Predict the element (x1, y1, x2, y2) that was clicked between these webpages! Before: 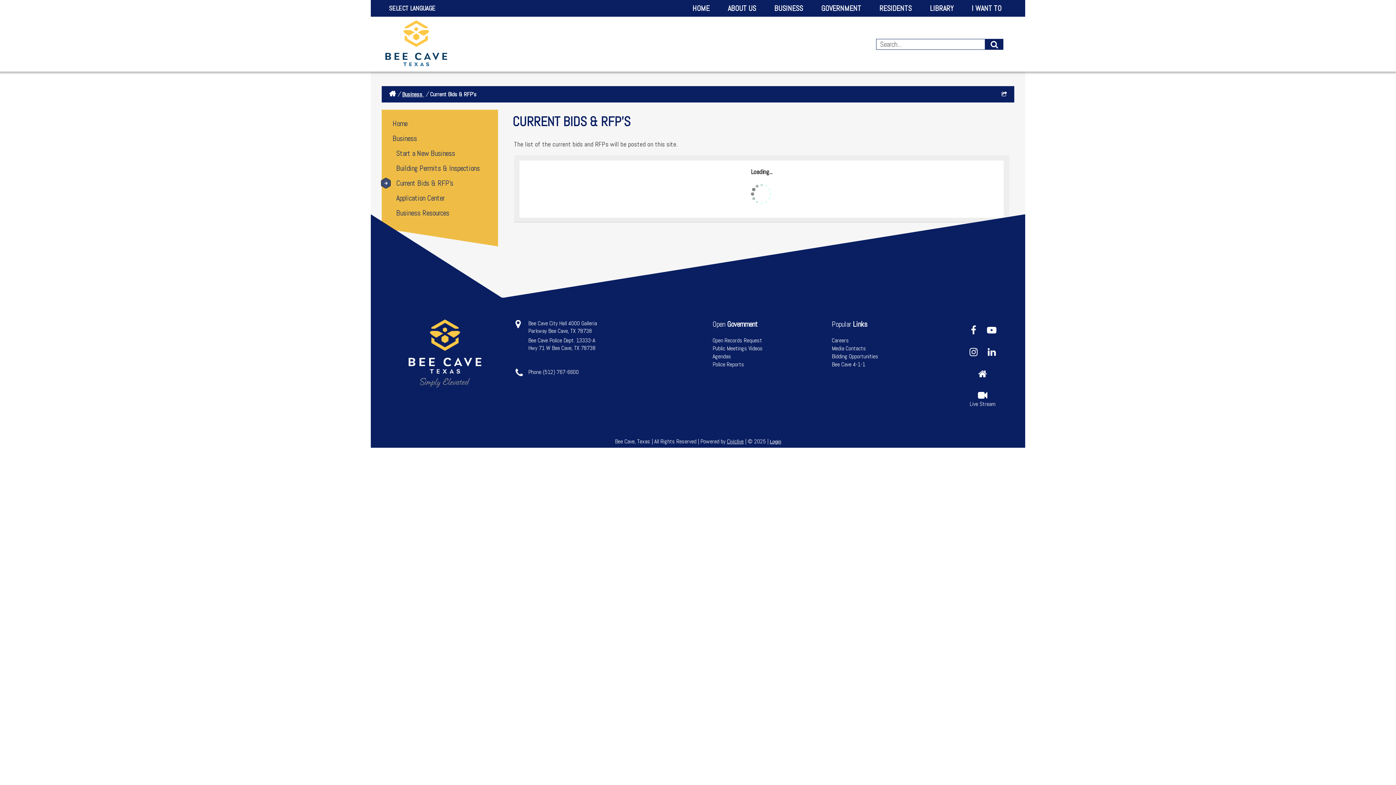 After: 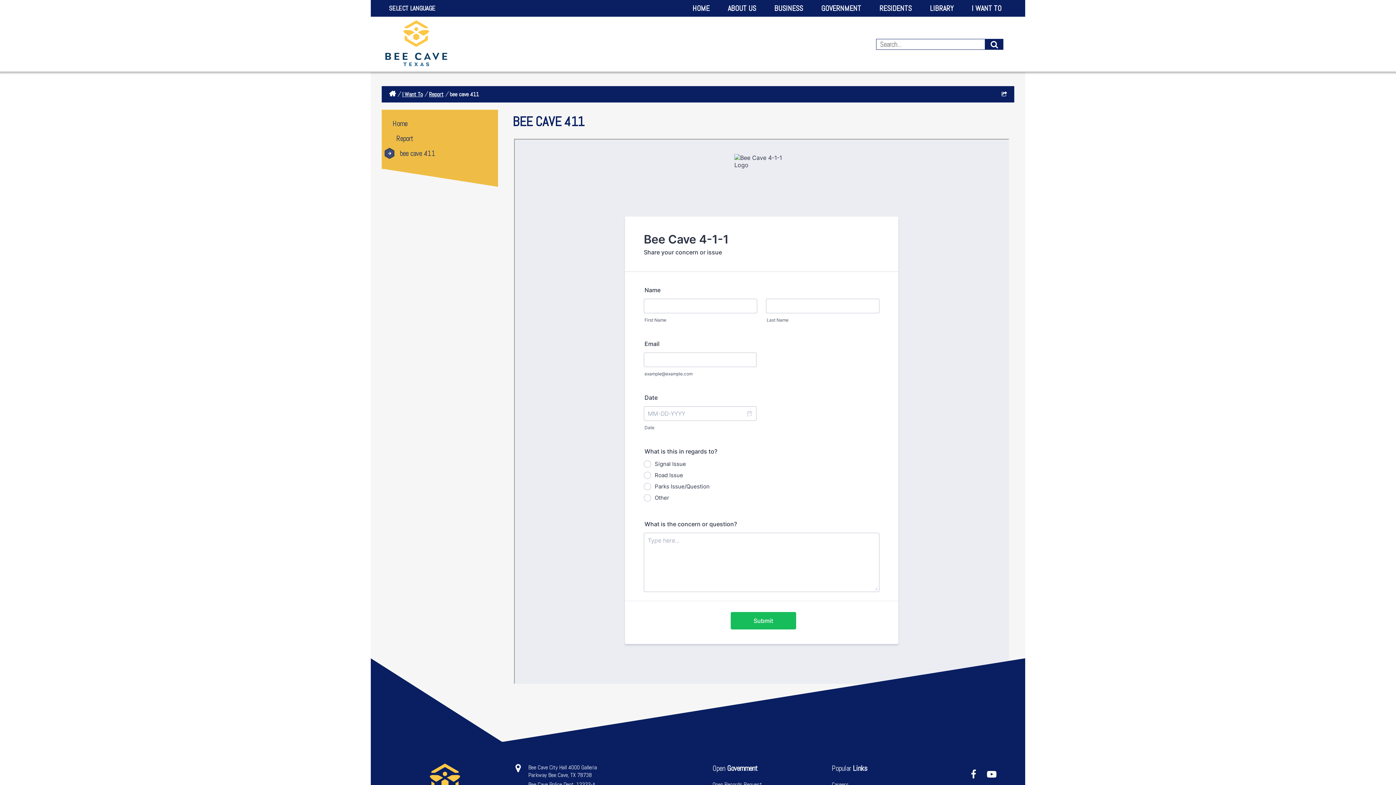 Action: bbox: (832, 360, 865, 368) label: Bee Cave 4-1-1